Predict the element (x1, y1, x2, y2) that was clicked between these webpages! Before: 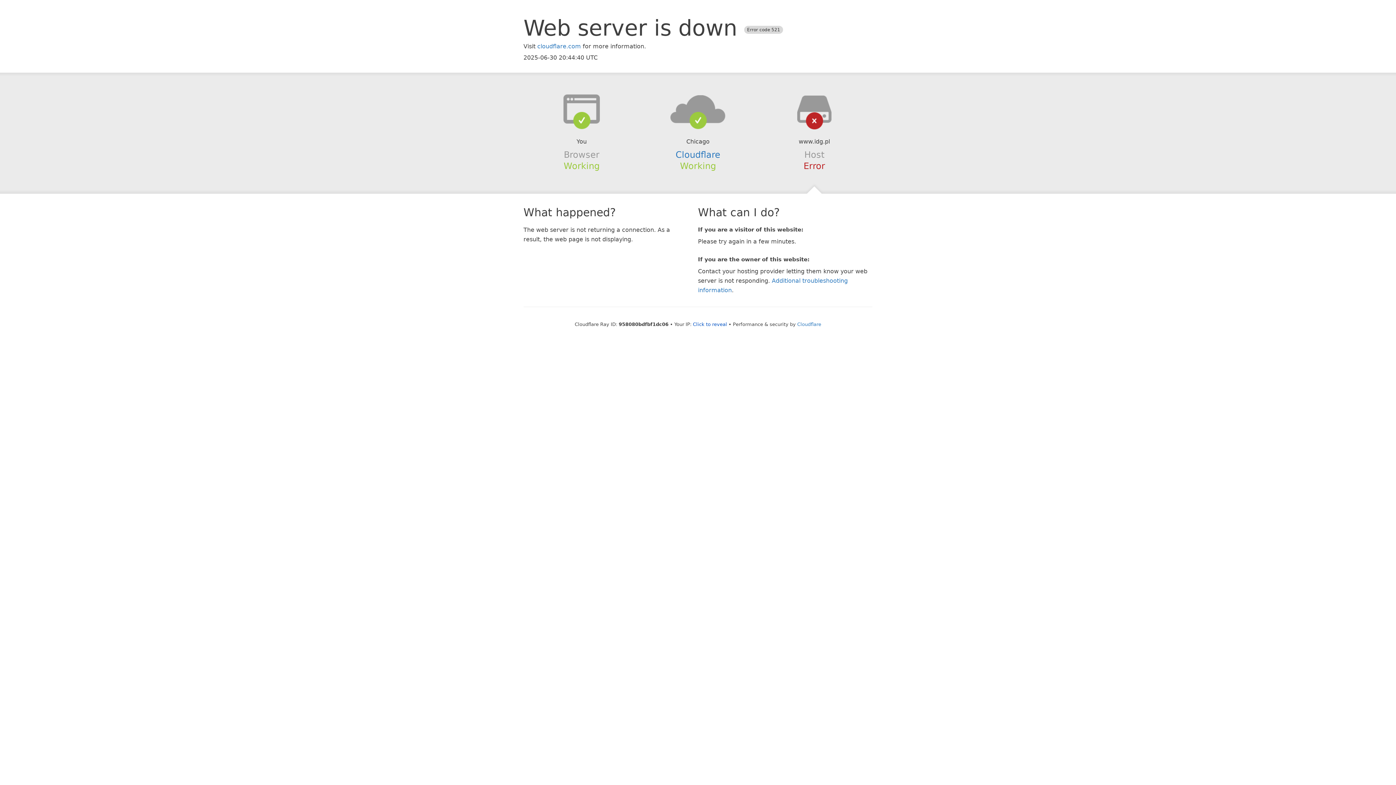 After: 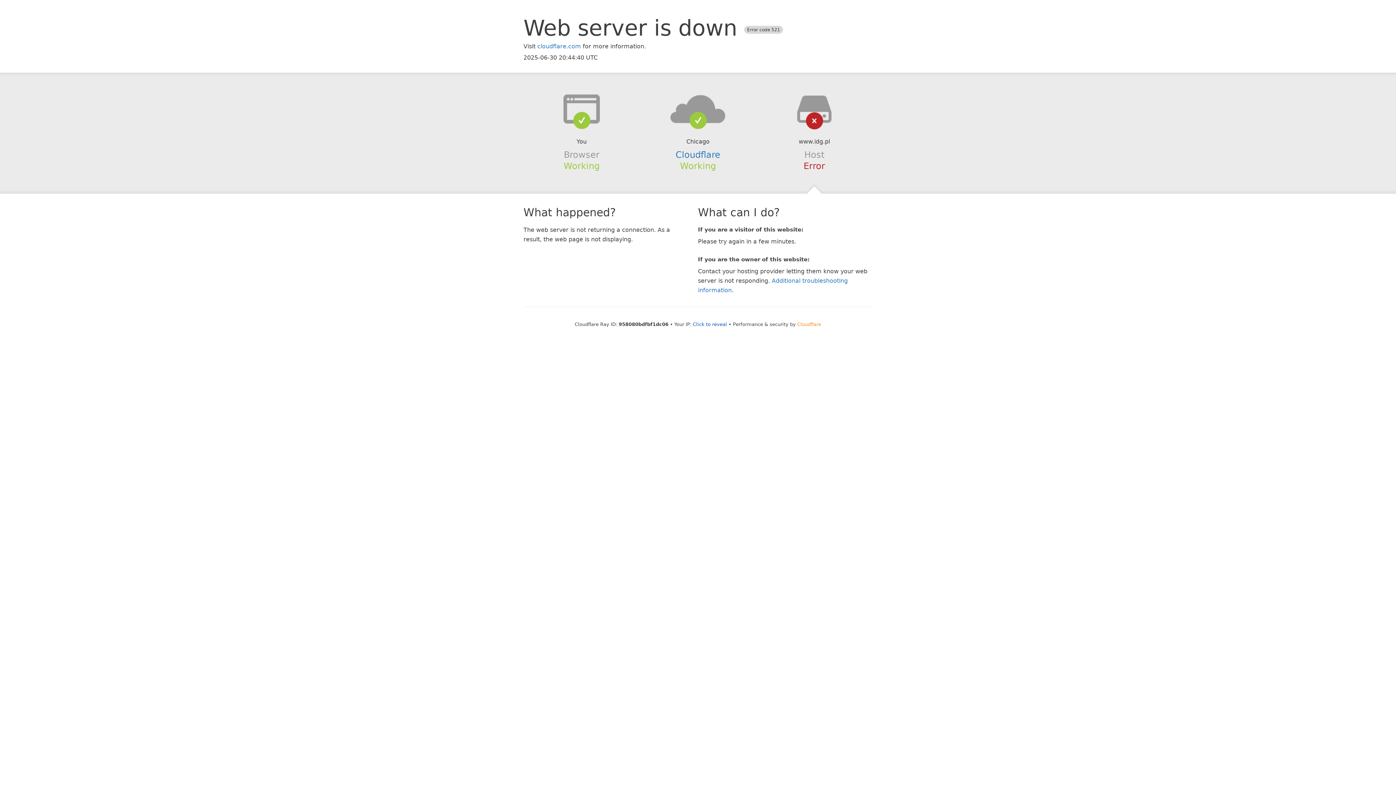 Action: bbox: (797, 321, 821, 327) label: Cloudflare